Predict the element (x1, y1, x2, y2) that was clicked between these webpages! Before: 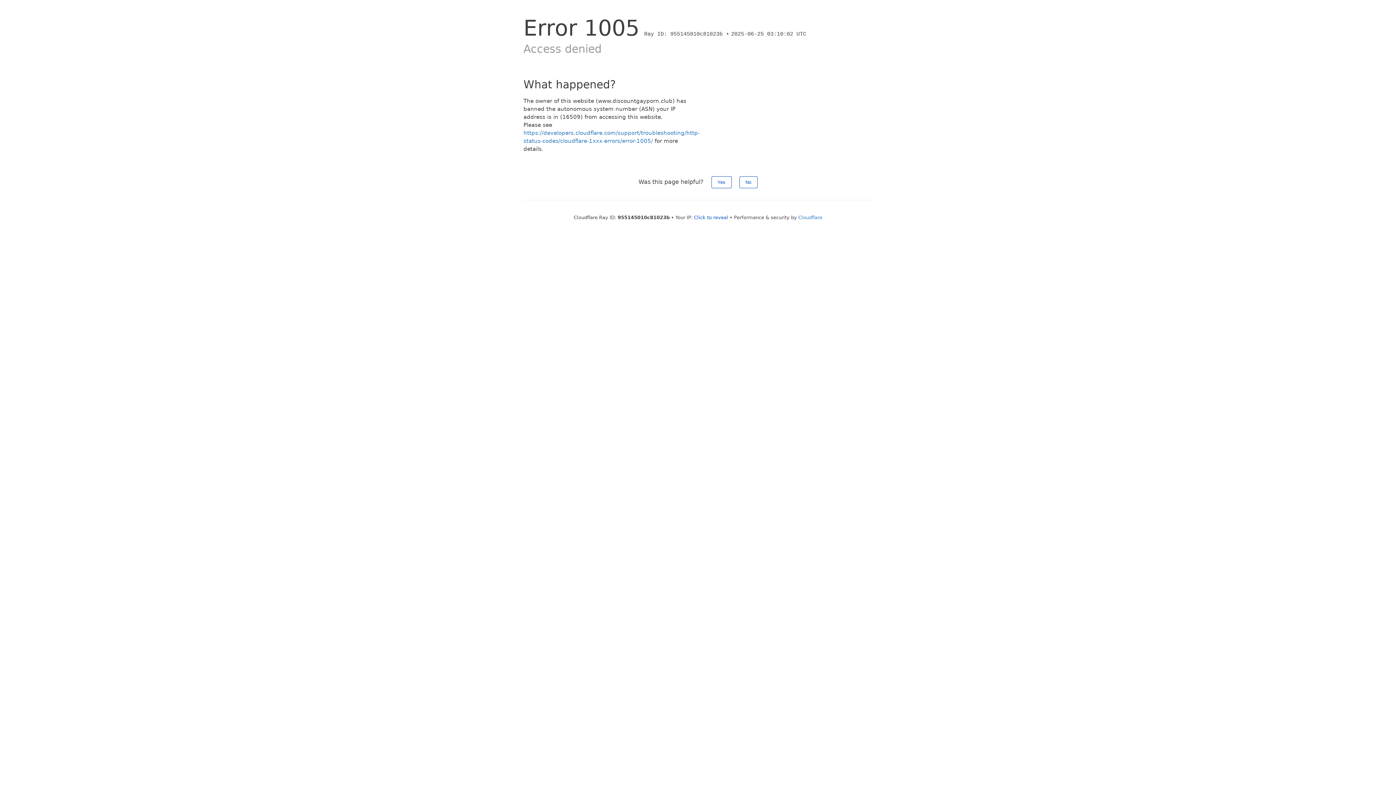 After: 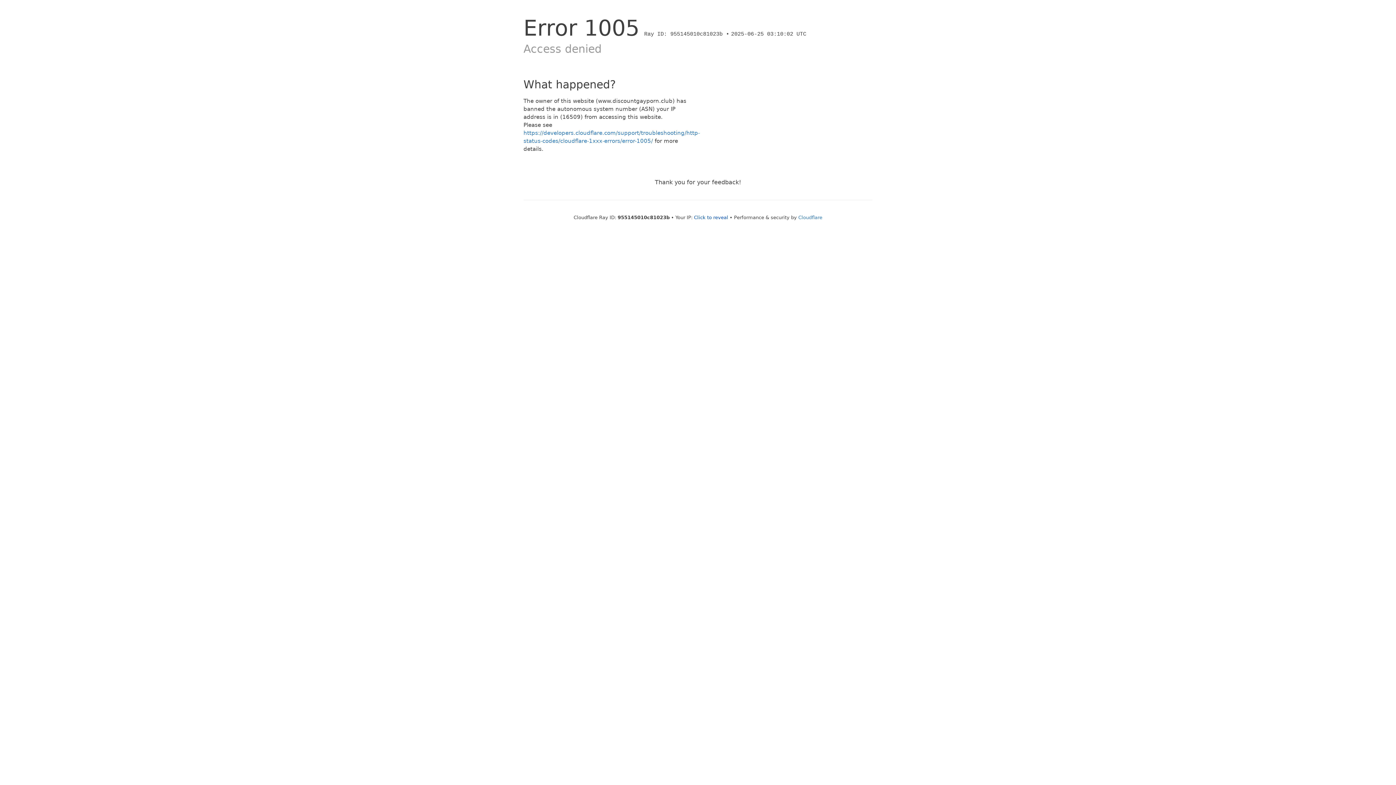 Action: label: Yes bbox: (711, 176, 731, 188)